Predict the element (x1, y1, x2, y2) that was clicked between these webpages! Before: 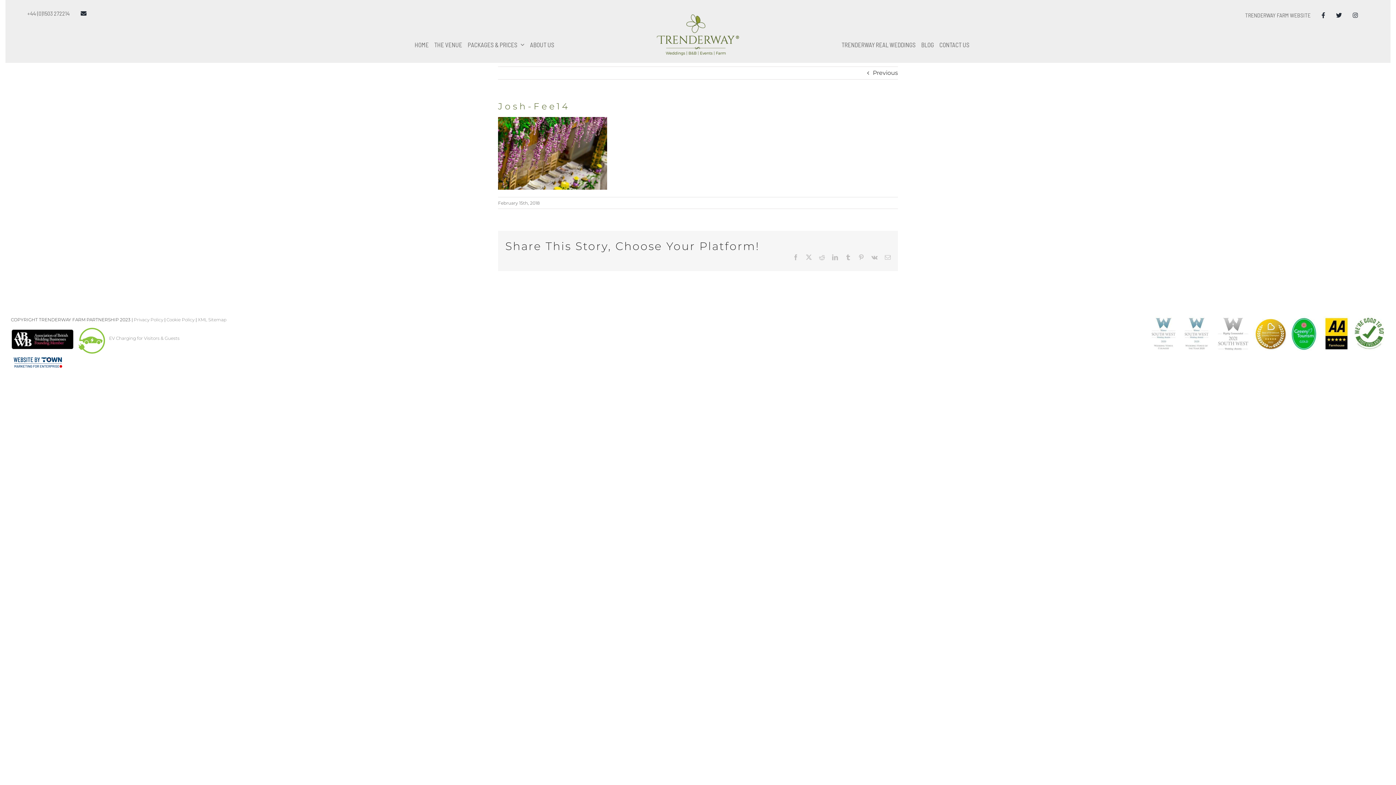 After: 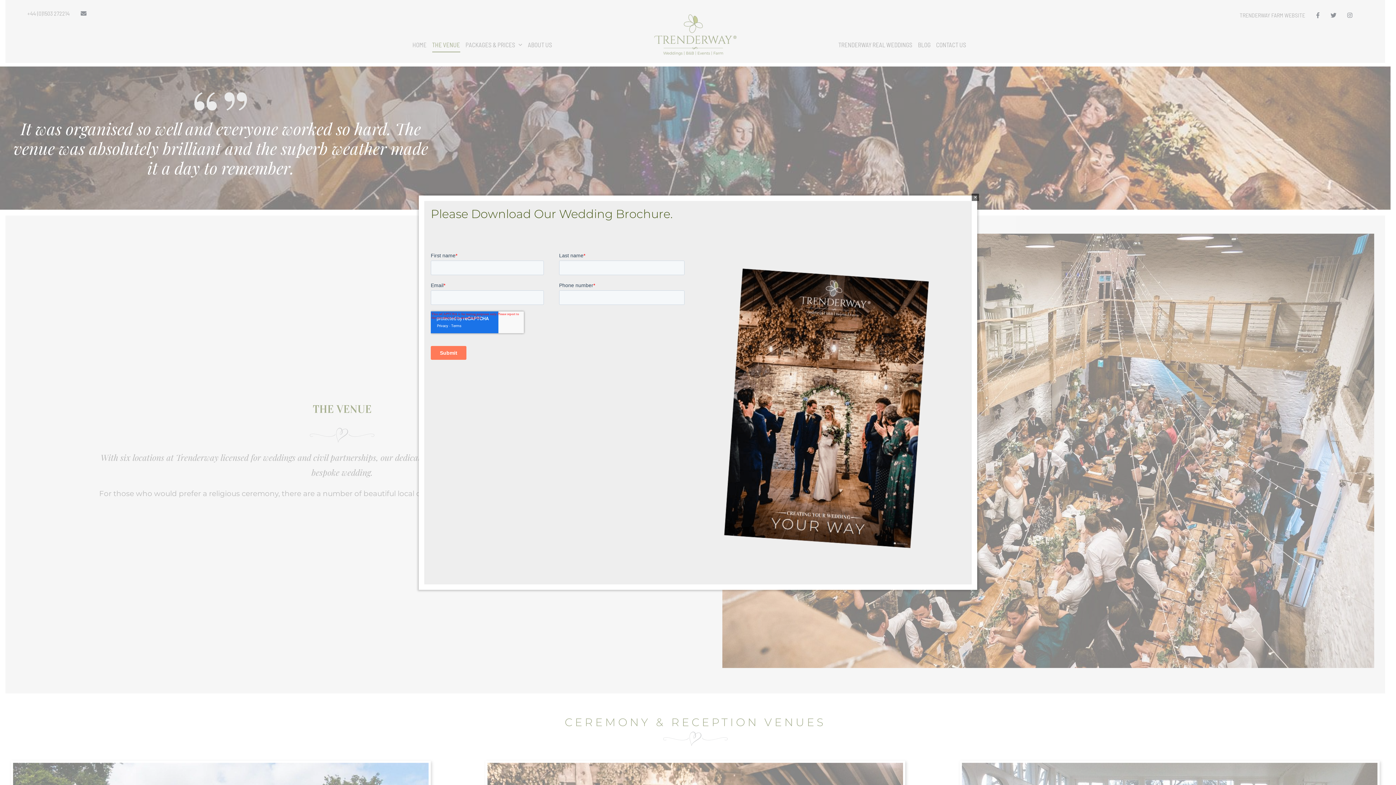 Action: label: THE VENUE bbox: (434, 37, 462, 52)